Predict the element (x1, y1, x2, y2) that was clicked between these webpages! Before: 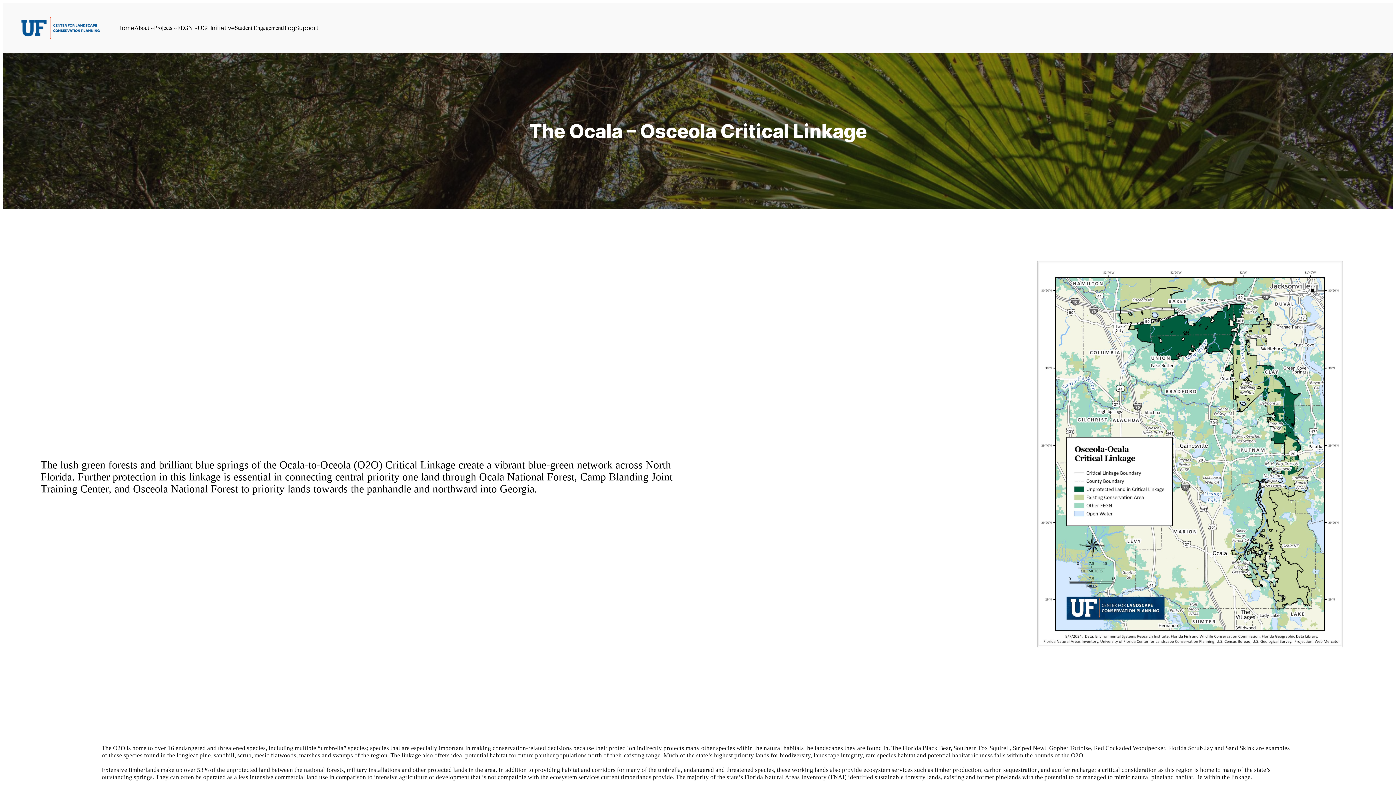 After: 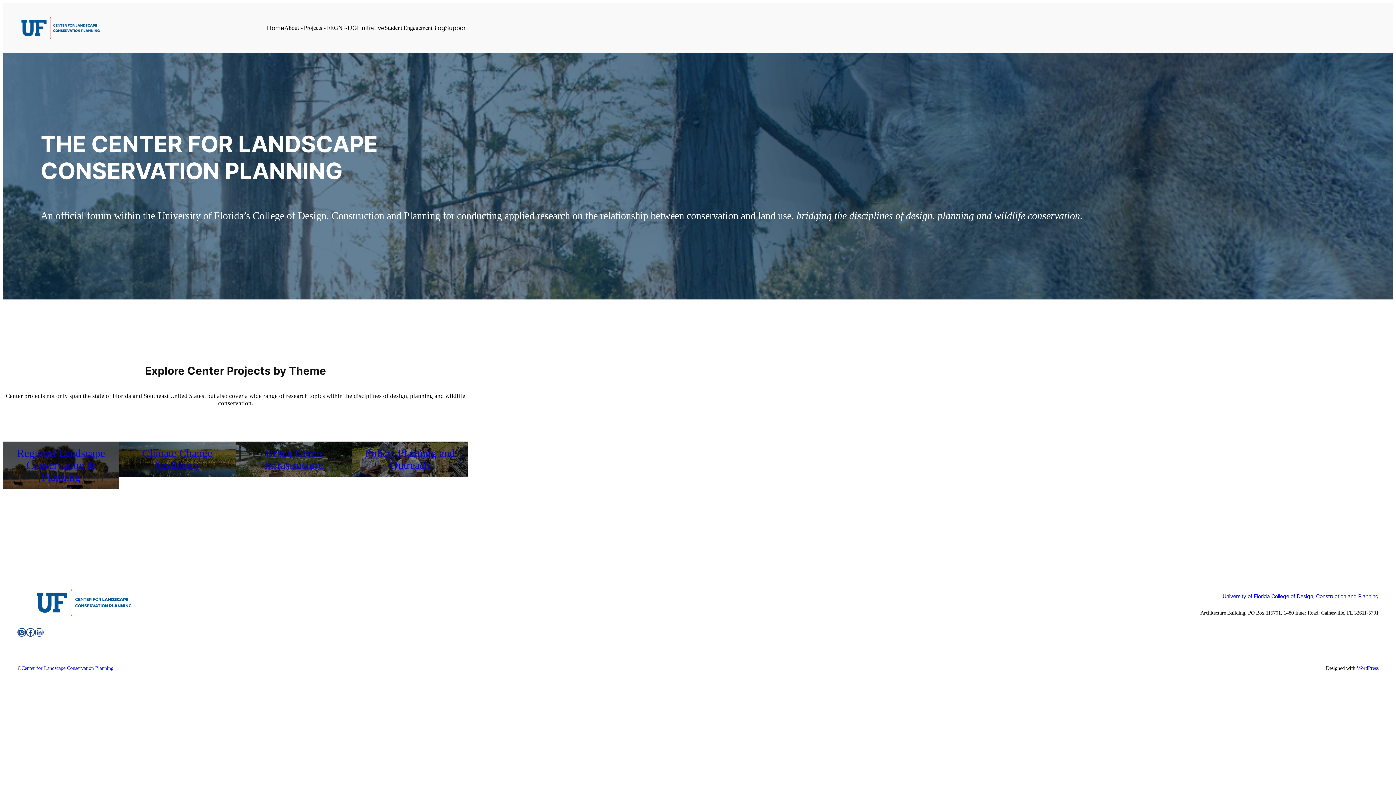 Action: label: Home bbox: (117, 24, 134, 31)